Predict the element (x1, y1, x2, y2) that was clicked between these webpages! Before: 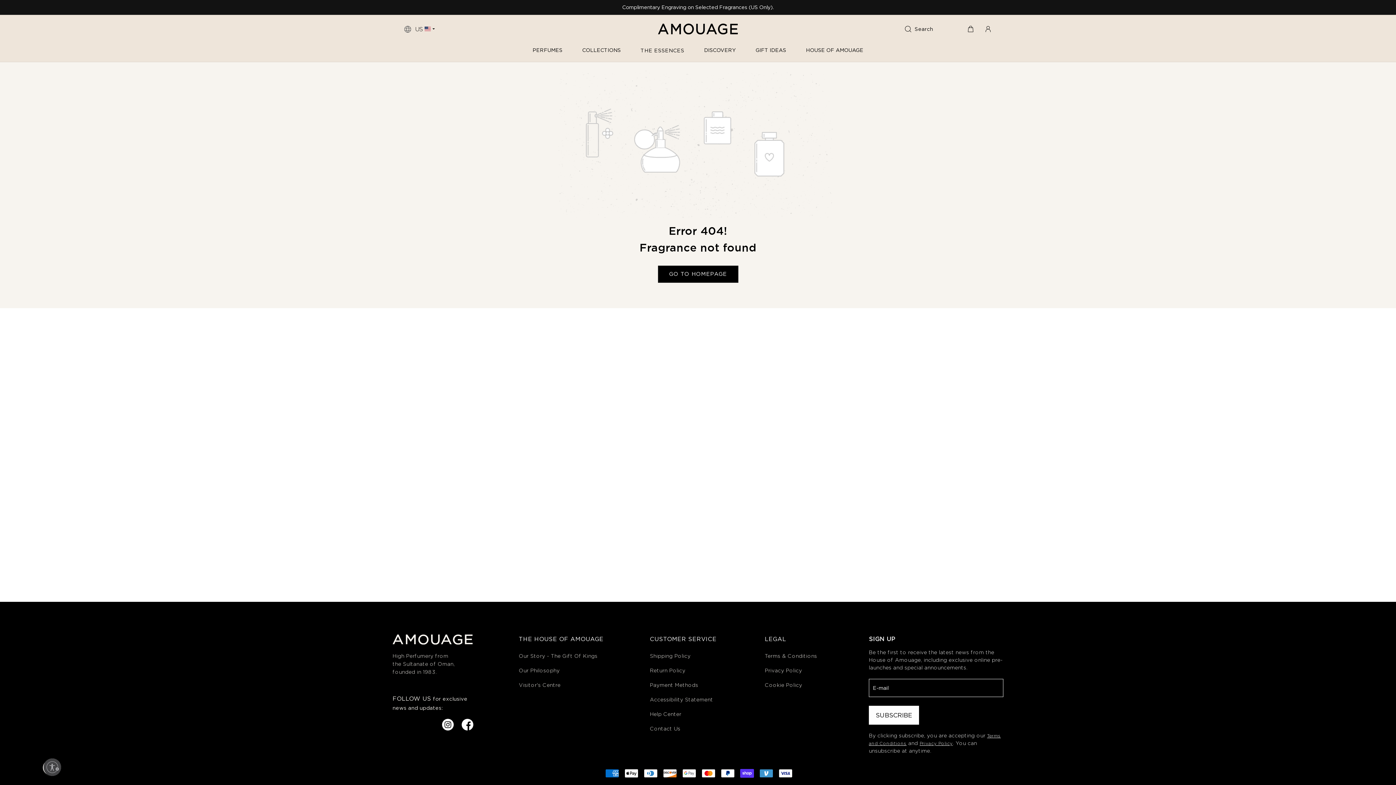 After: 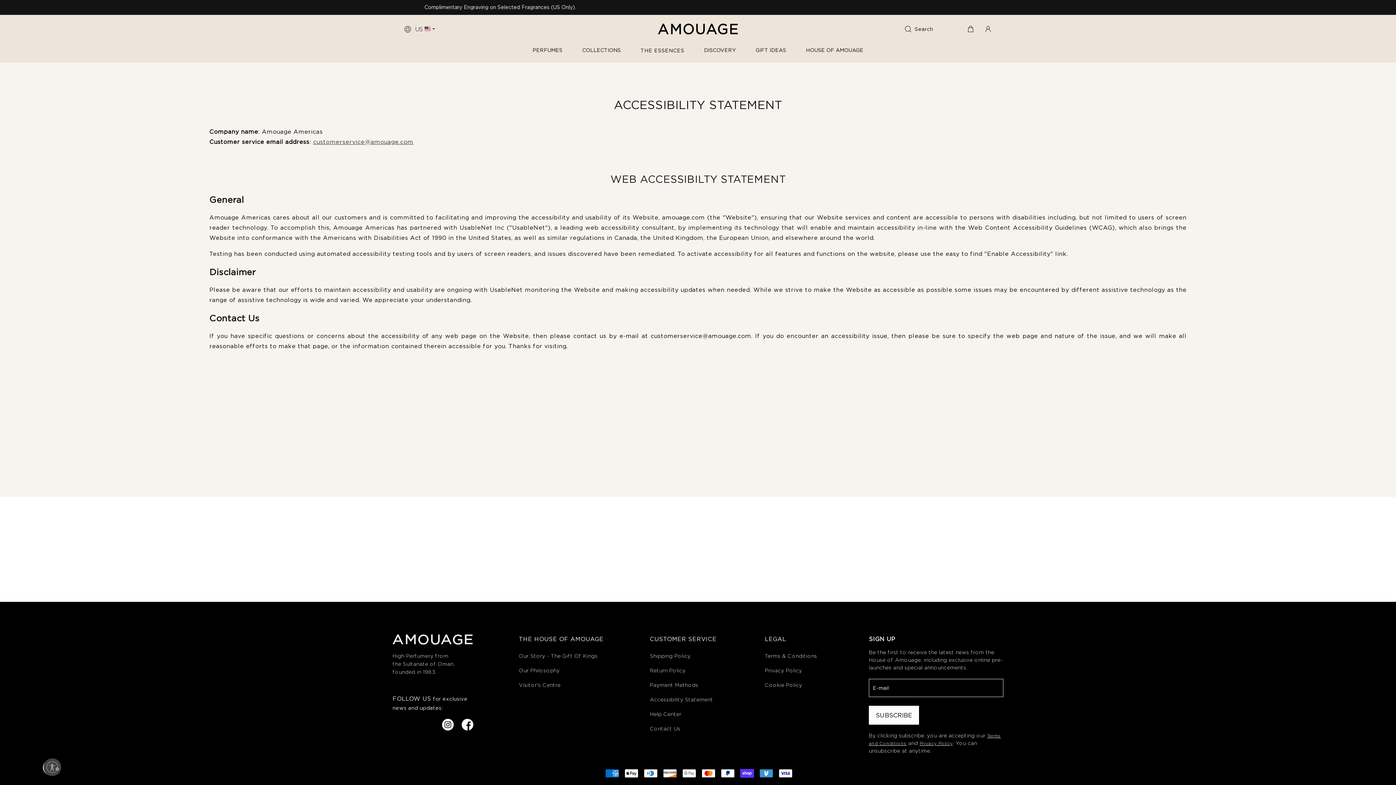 Action: label: Accessibility Statement bbox: (650, 695, 713, 704)